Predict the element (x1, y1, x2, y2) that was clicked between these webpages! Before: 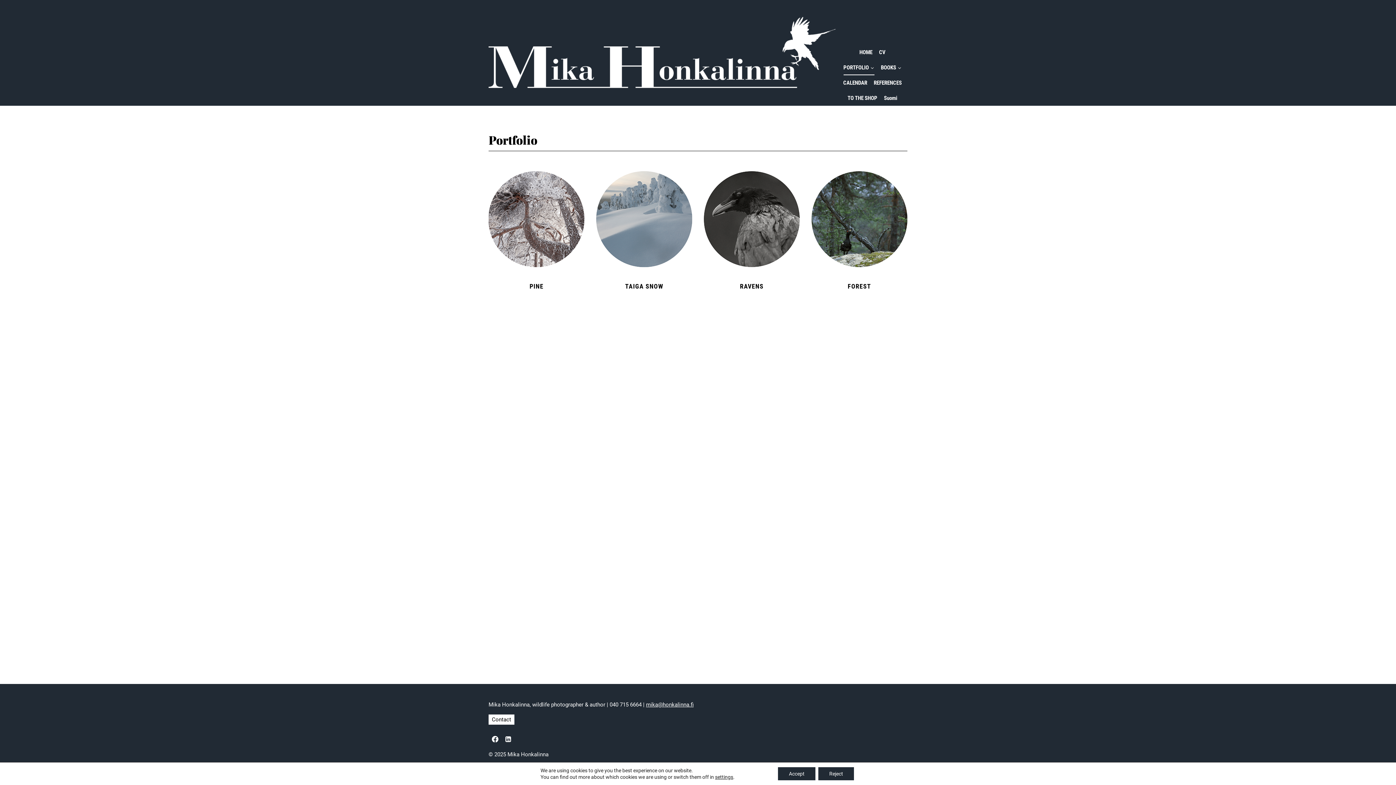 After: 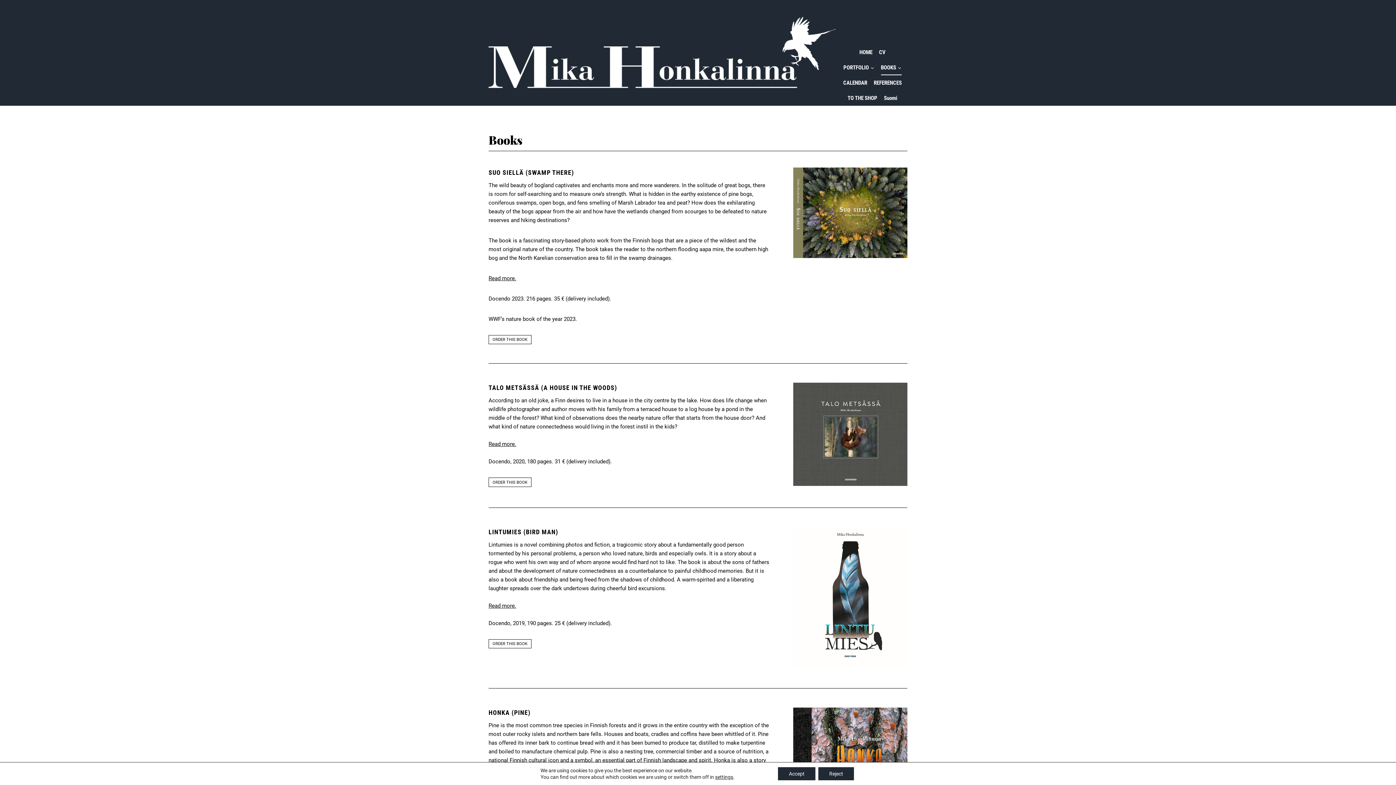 Action: bbox: (877, 59, 905, 75) label: BOOKS